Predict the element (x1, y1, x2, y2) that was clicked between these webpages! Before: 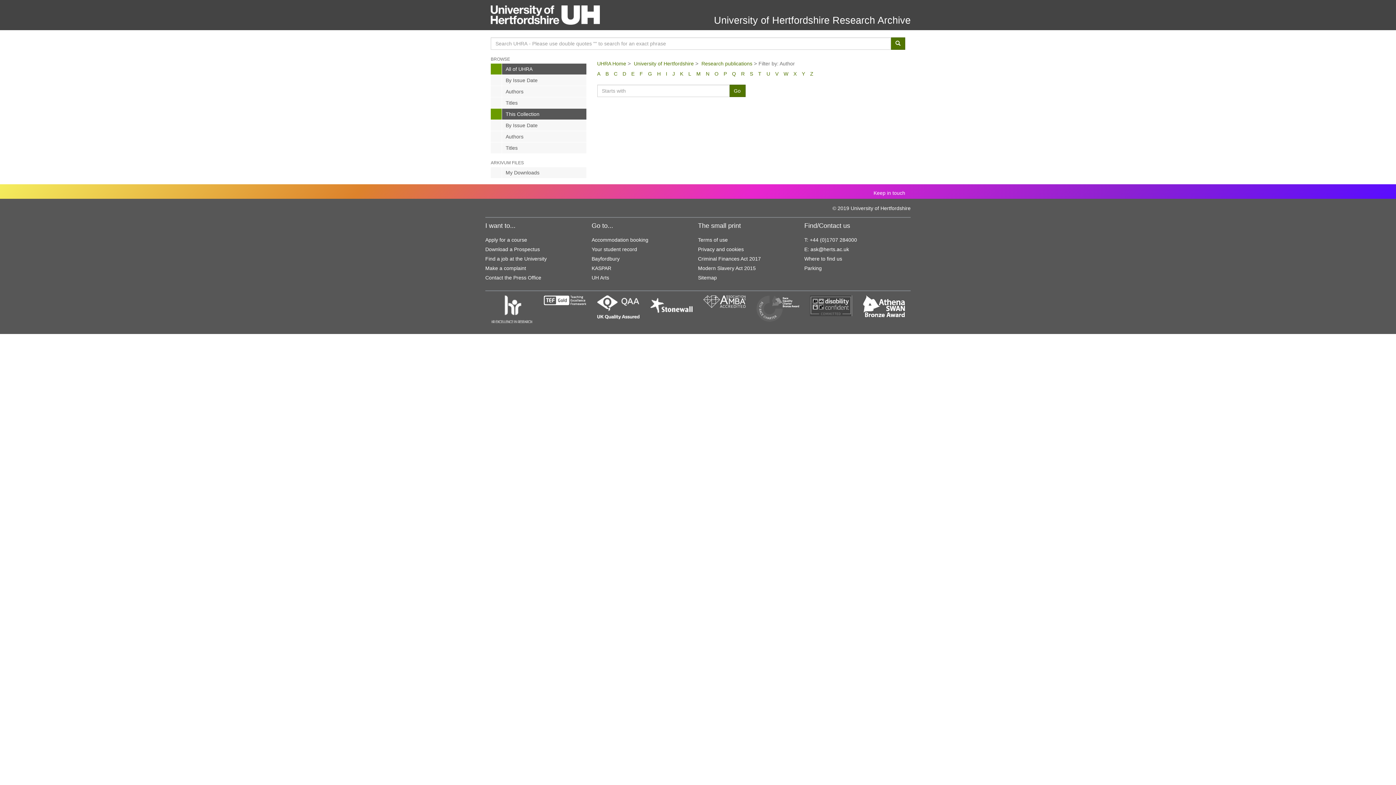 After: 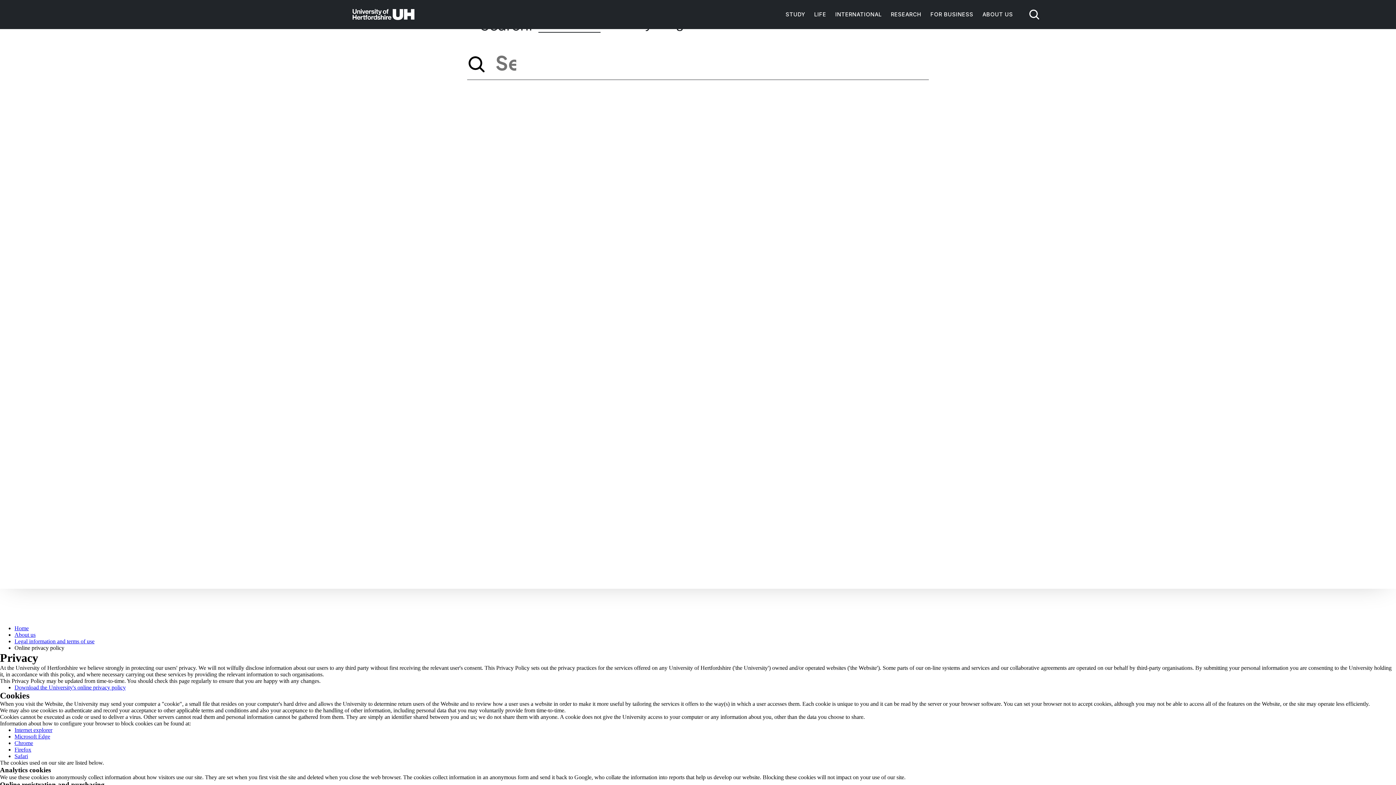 Action: bbox: (698, 246, 744, 252) label: Privacy and cookies